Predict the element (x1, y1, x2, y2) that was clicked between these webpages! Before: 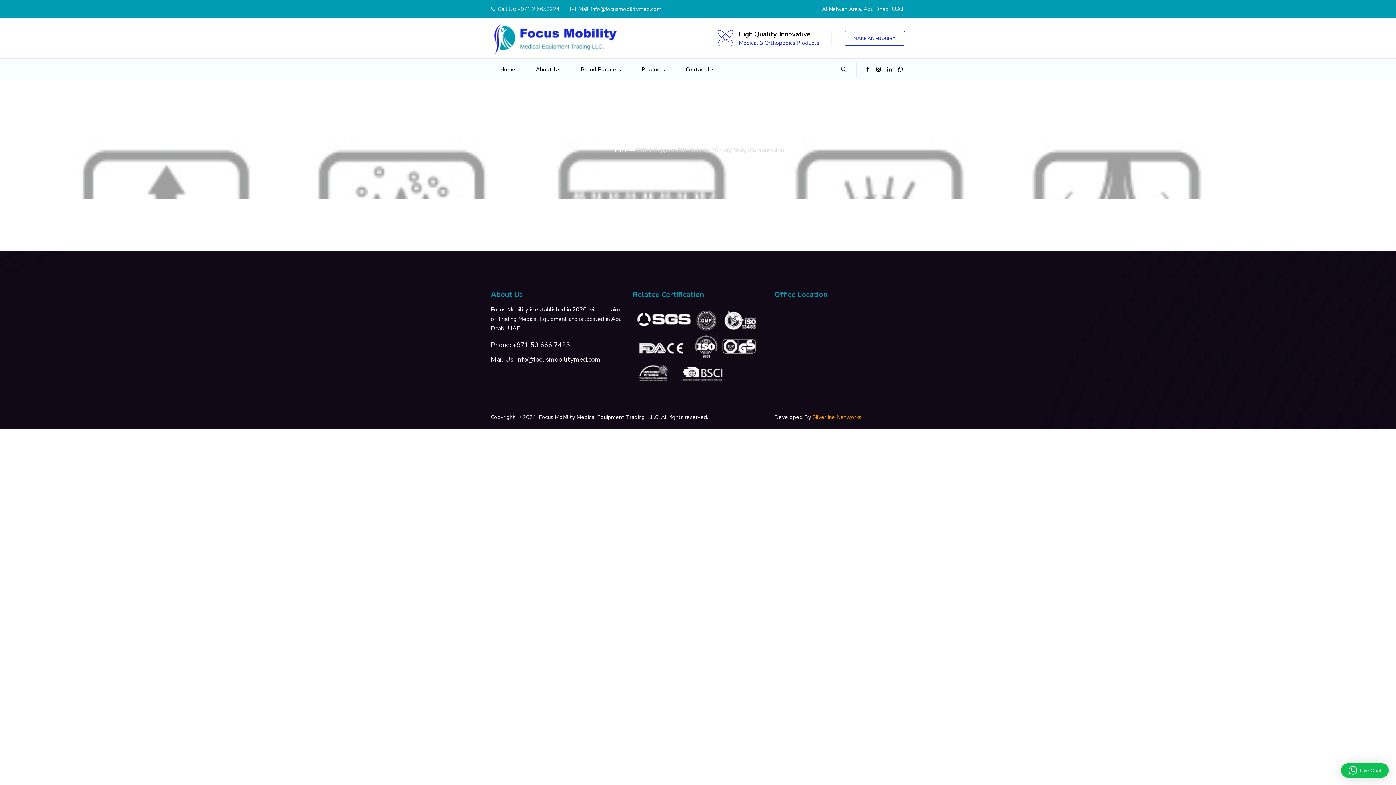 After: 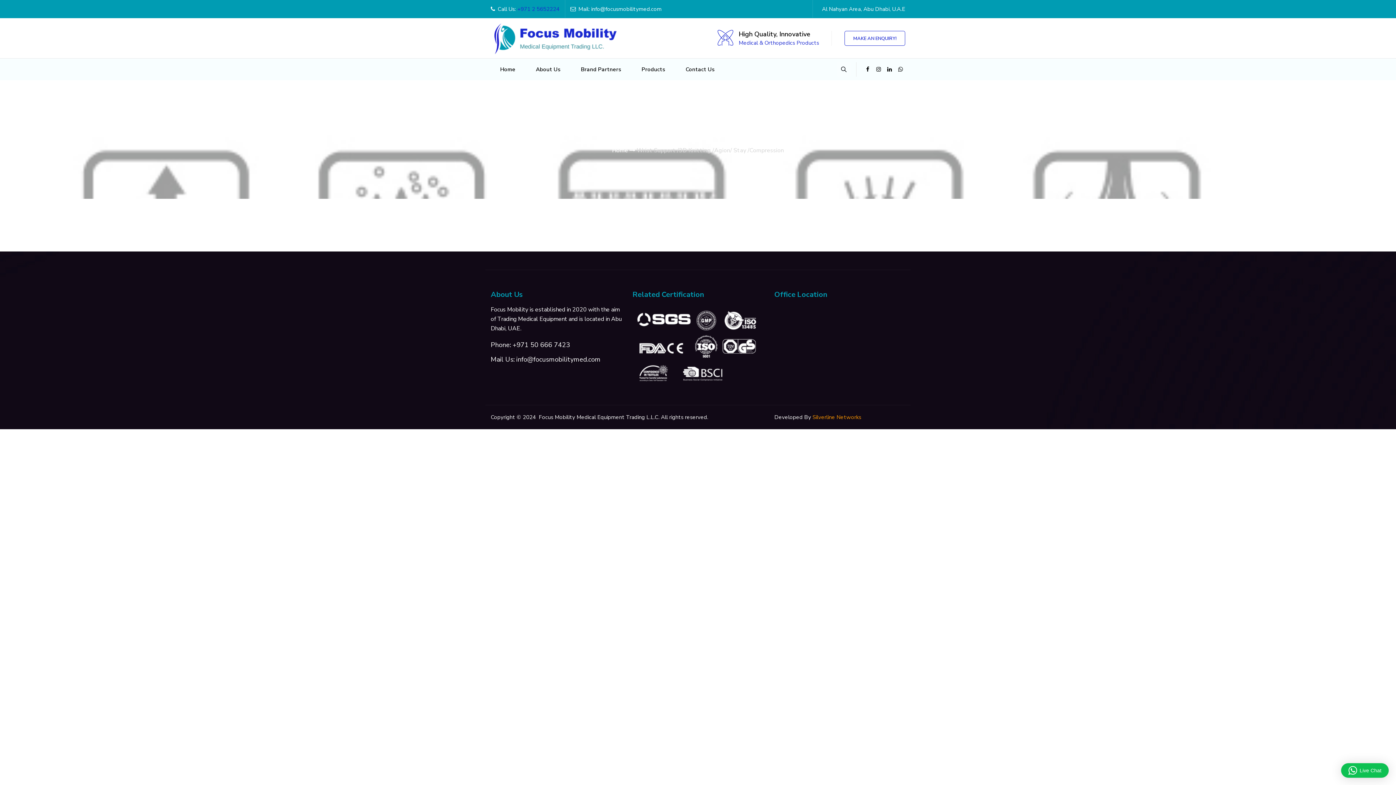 Action: bbox: (517, 5, 559, 12) label: +971 2 5652224